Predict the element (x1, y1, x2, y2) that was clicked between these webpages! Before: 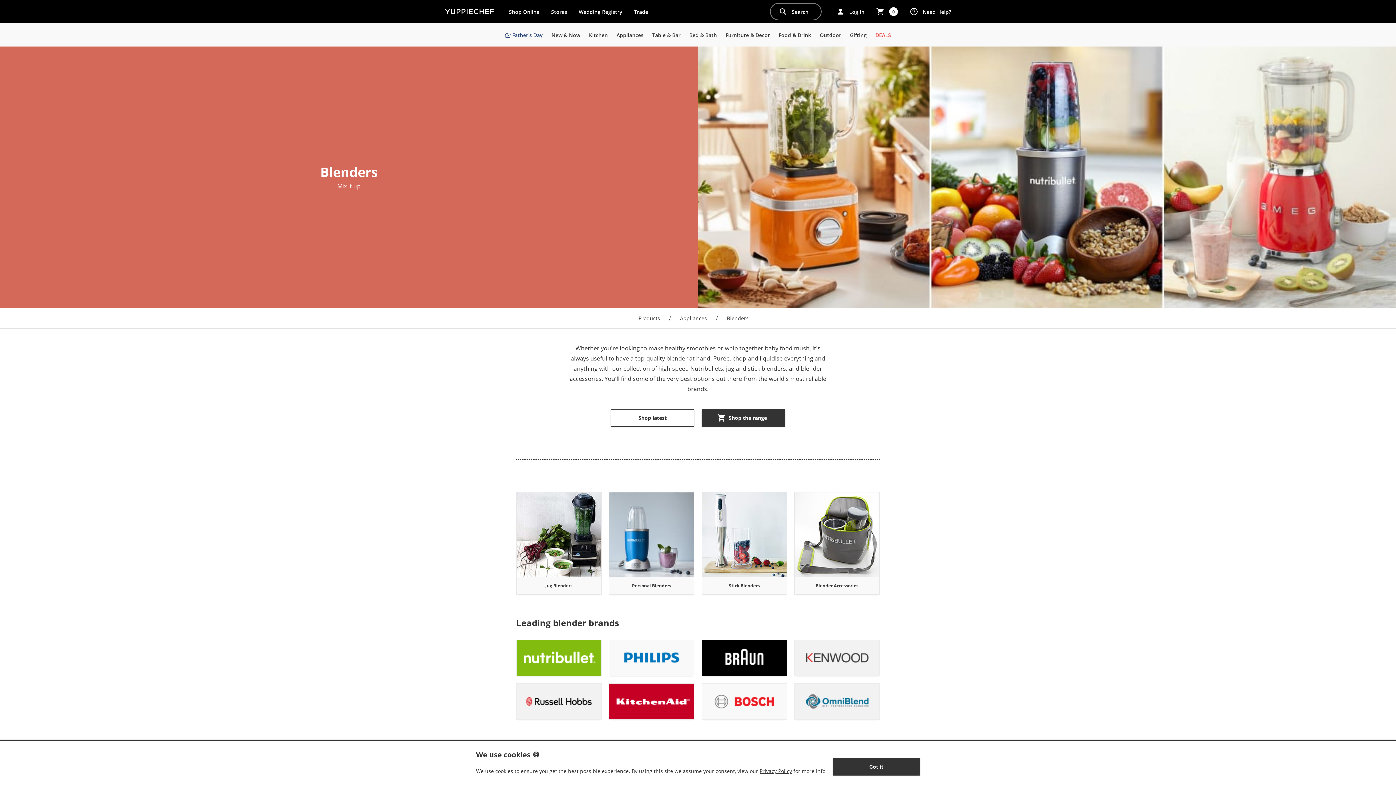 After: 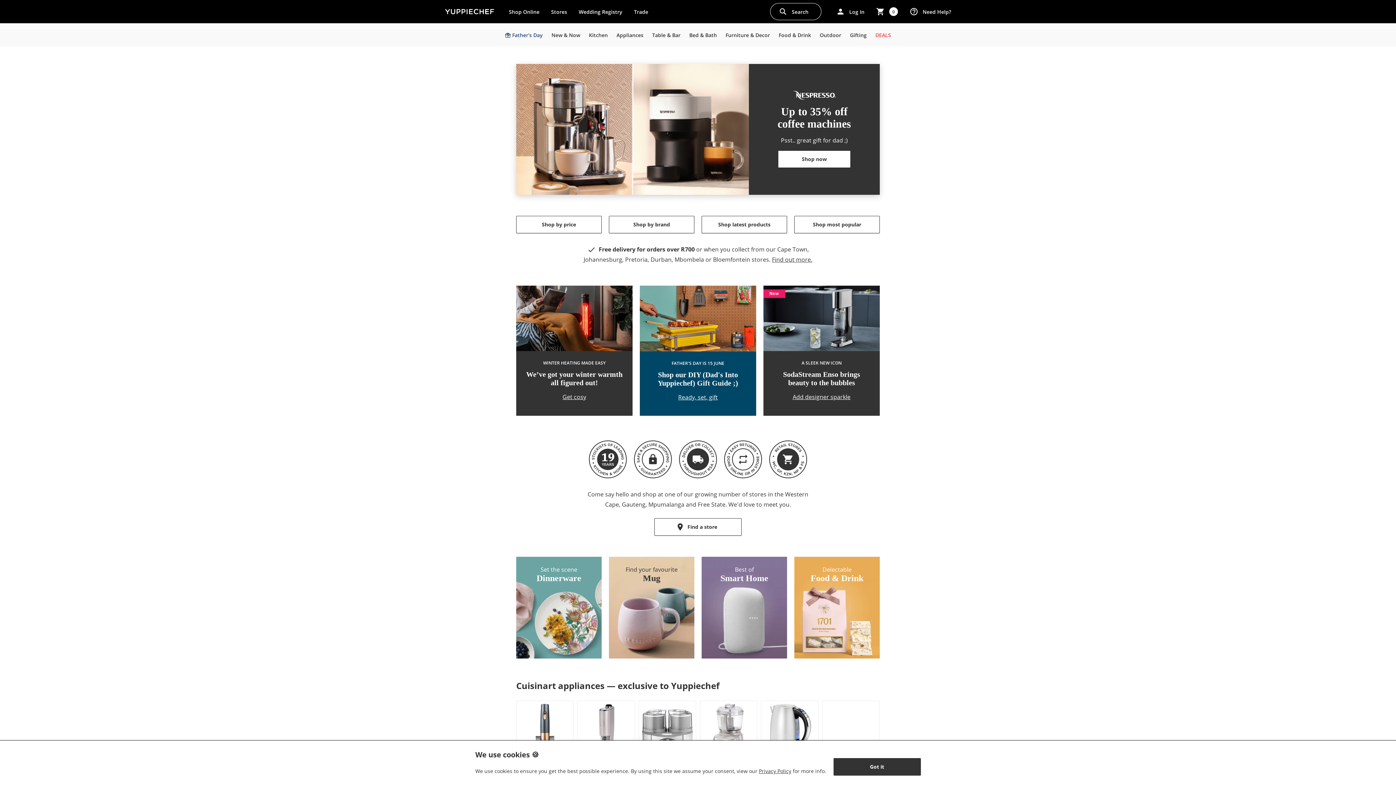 Action: label: Shop Online bbox: (503, 0, 545, 23)